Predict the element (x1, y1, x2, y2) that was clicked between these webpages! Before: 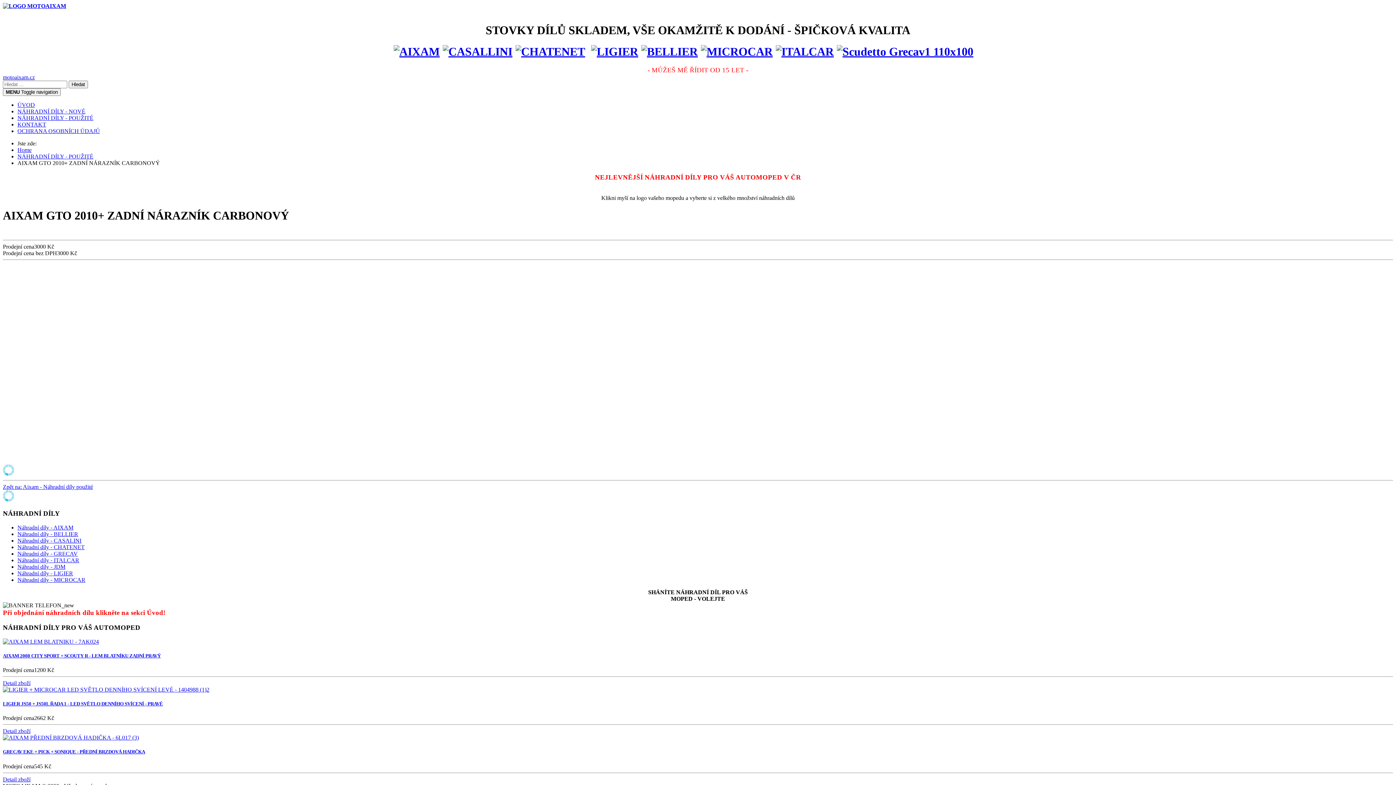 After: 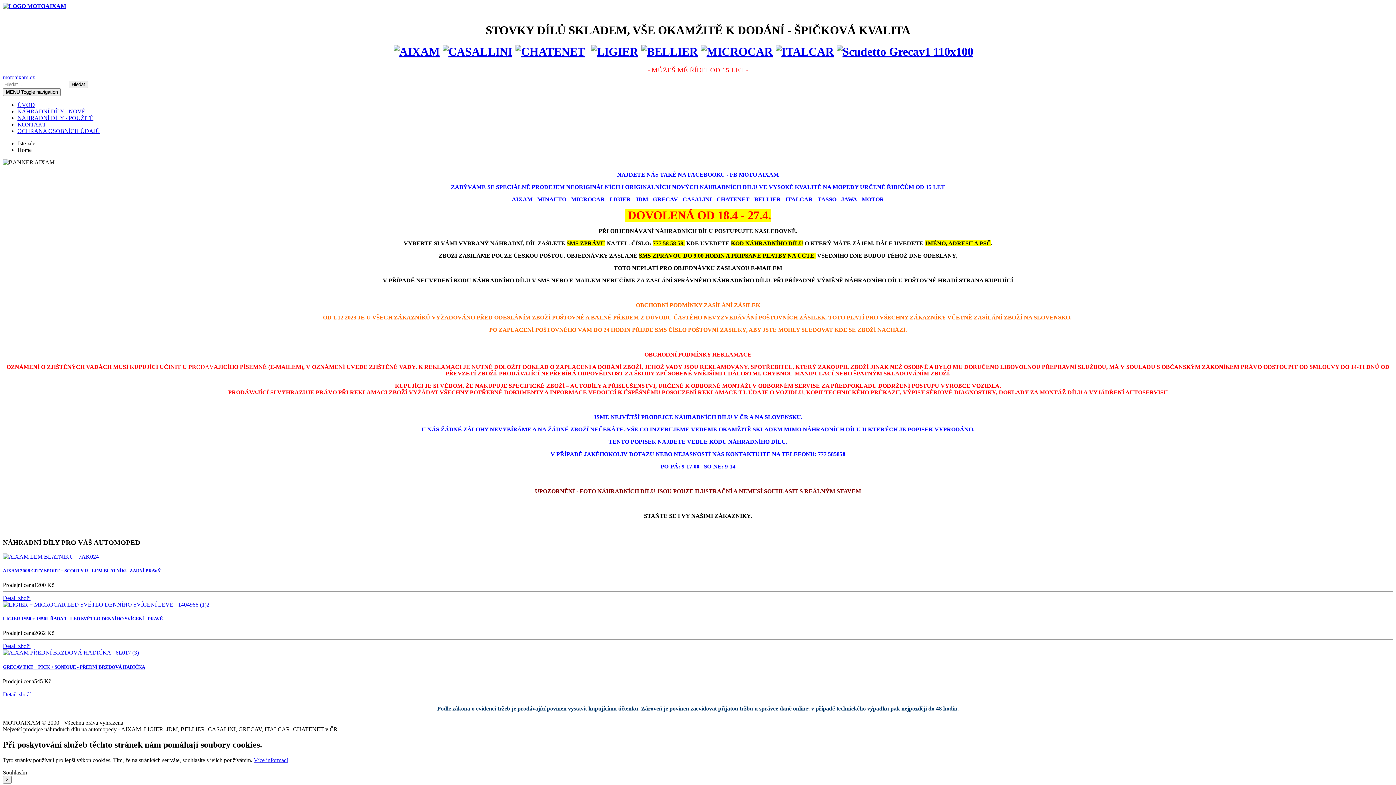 Action: bbox: (2, 2, 66, 9)